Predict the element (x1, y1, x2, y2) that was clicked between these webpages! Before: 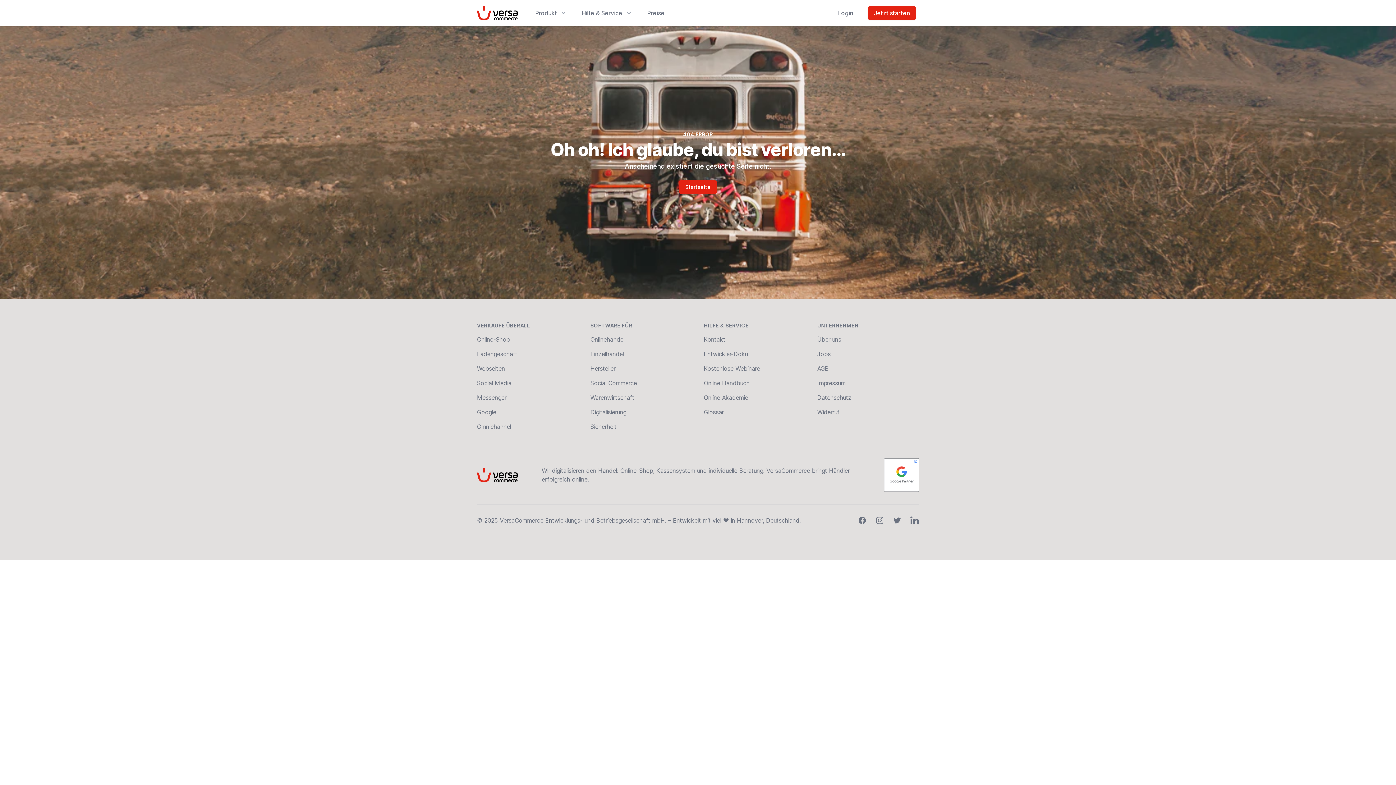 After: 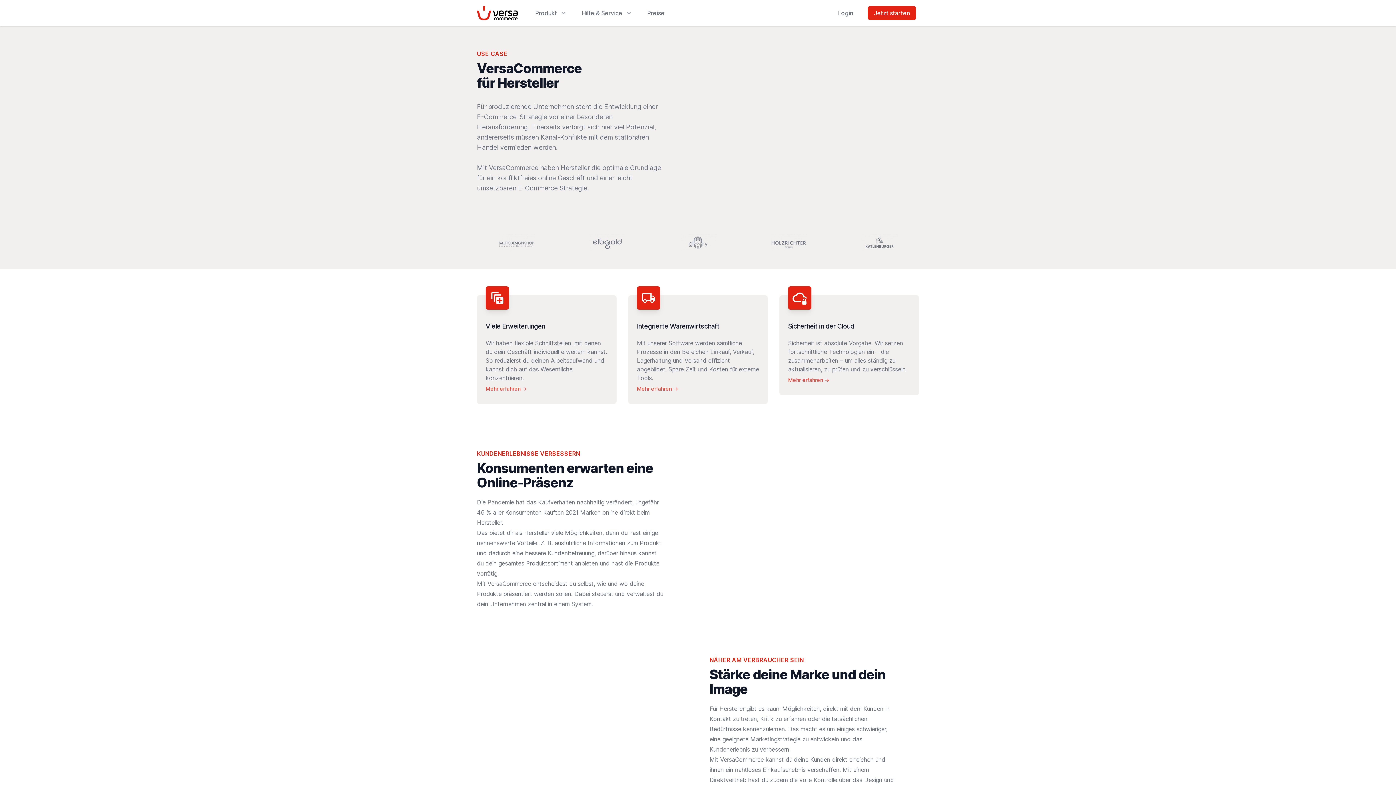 Action: bbox: (590, 365, 615, 372) label: Hersteller